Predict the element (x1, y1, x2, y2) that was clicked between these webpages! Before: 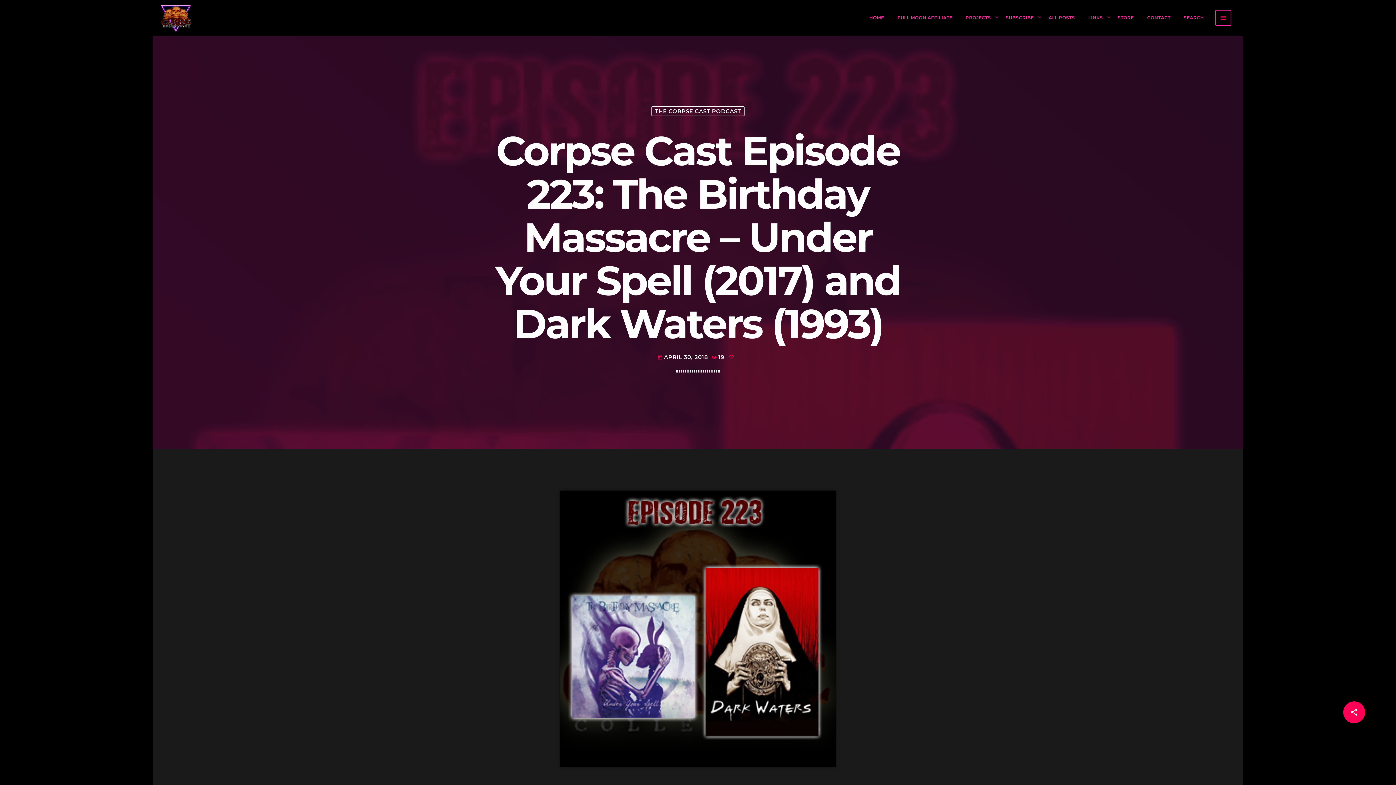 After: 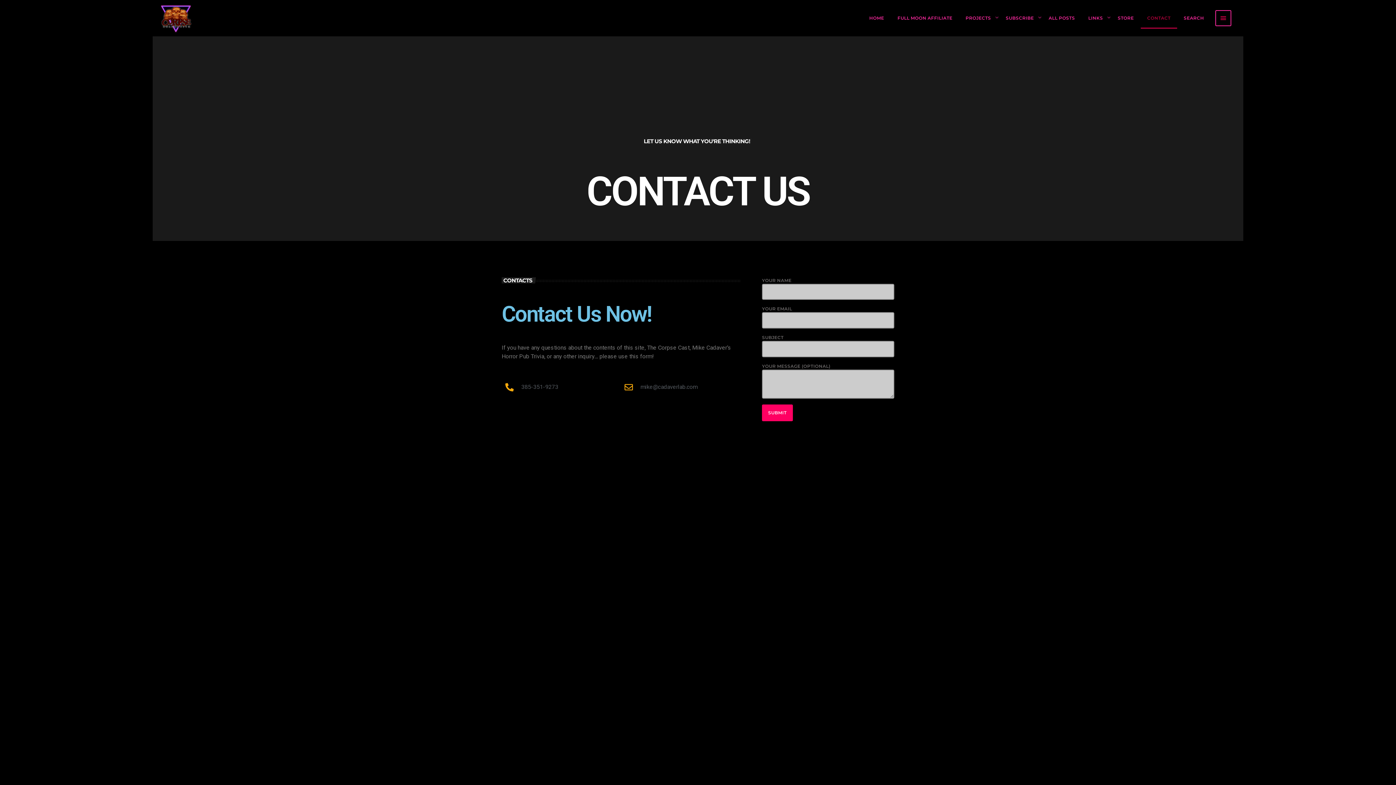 Action: label: CONTACT bbox: (1140, 7, 1177, 28)